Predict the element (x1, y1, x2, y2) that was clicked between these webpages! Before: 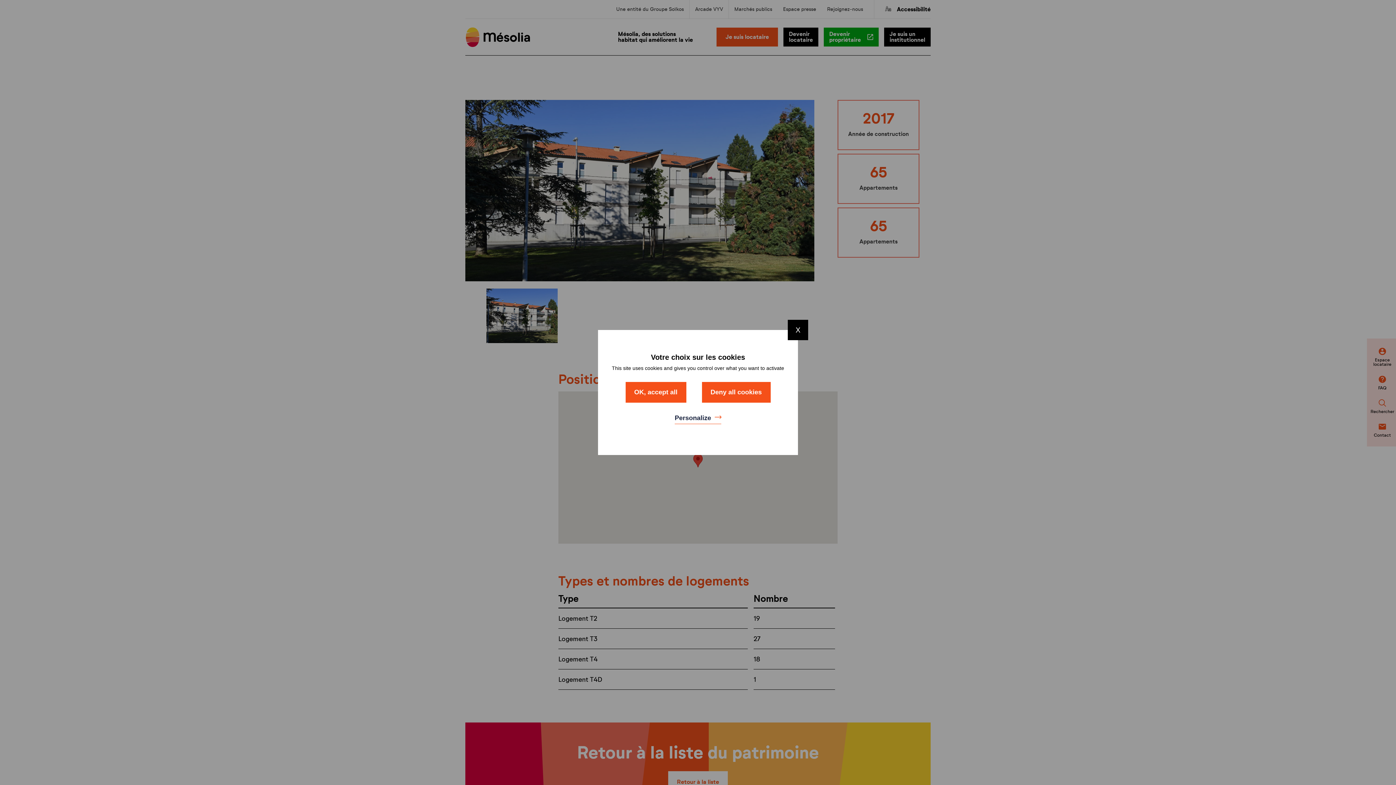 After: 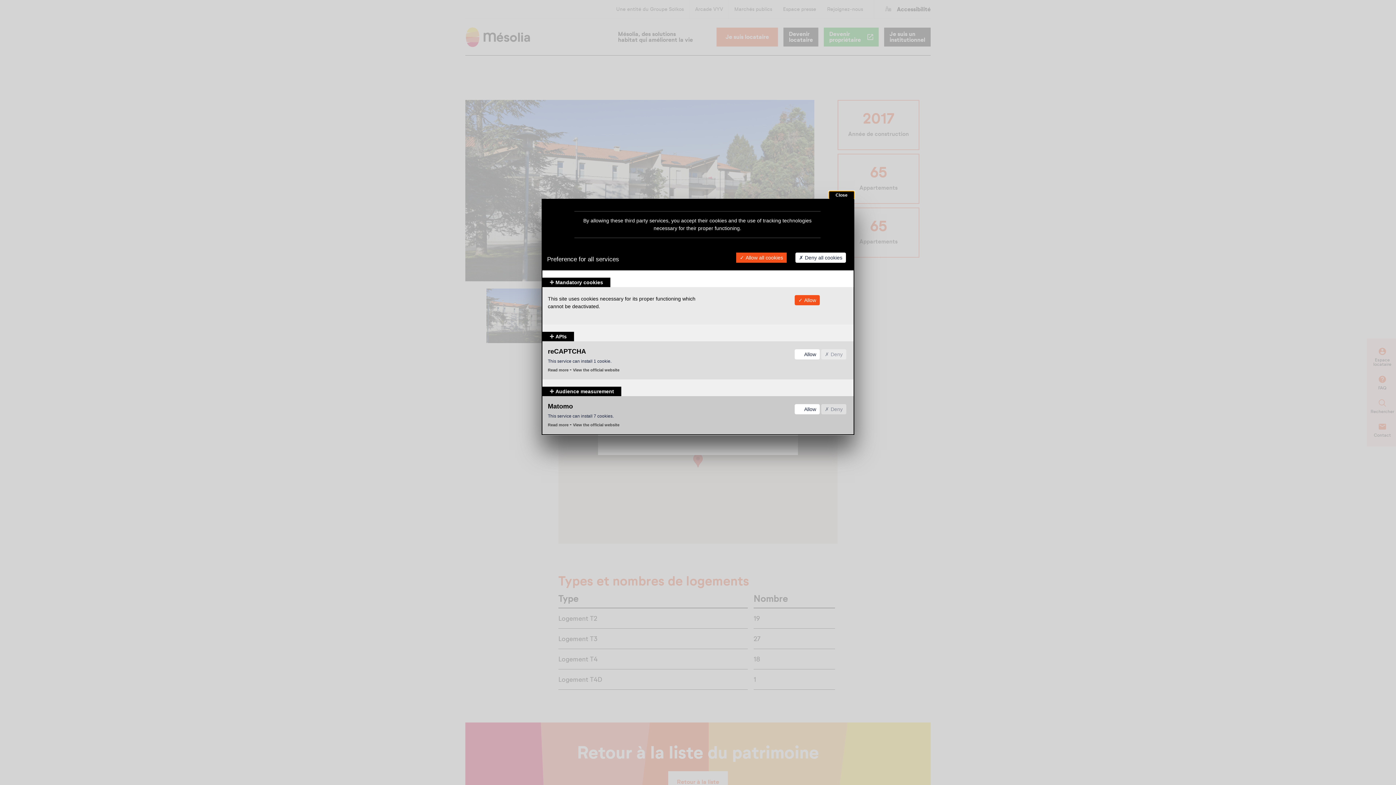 Action: label: Personalize  bbox: (674, 413, 721, 424)